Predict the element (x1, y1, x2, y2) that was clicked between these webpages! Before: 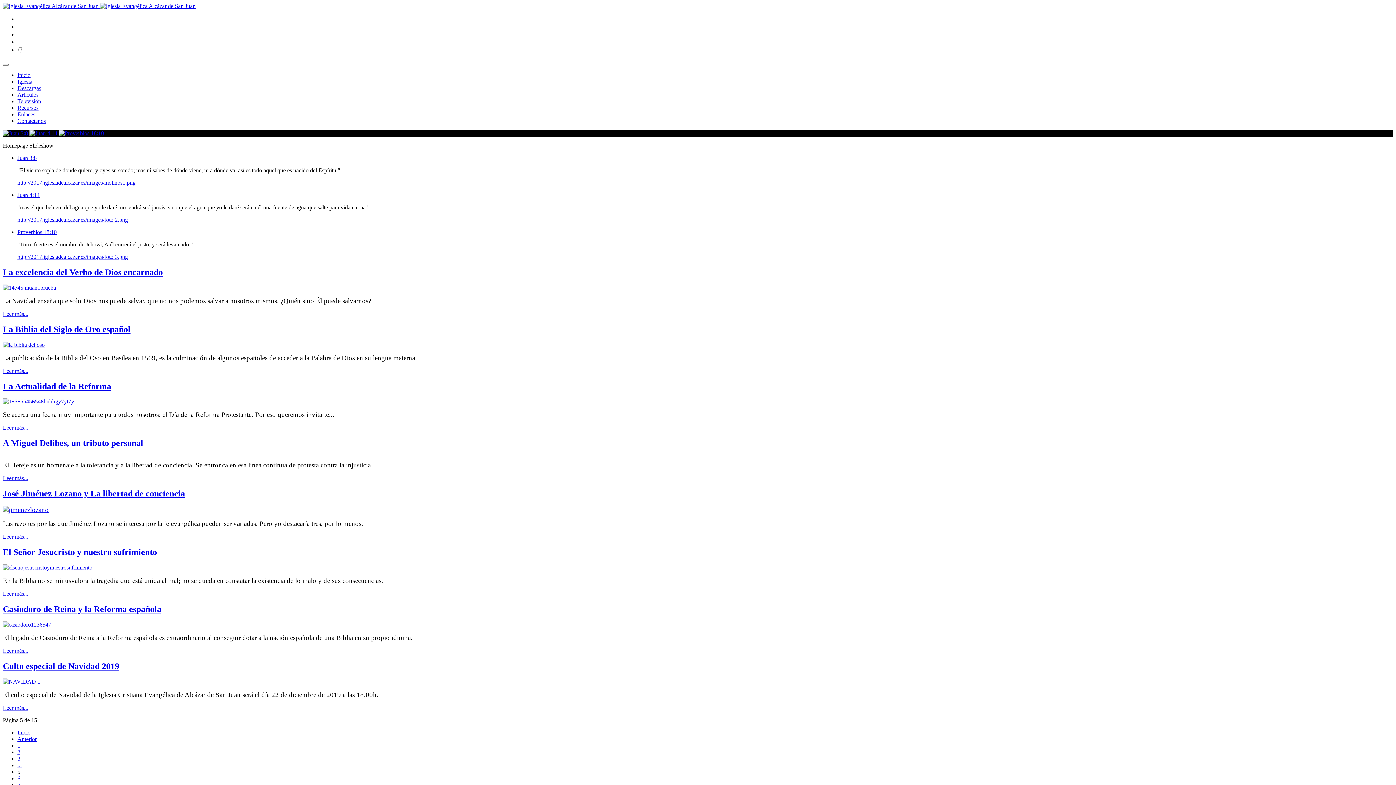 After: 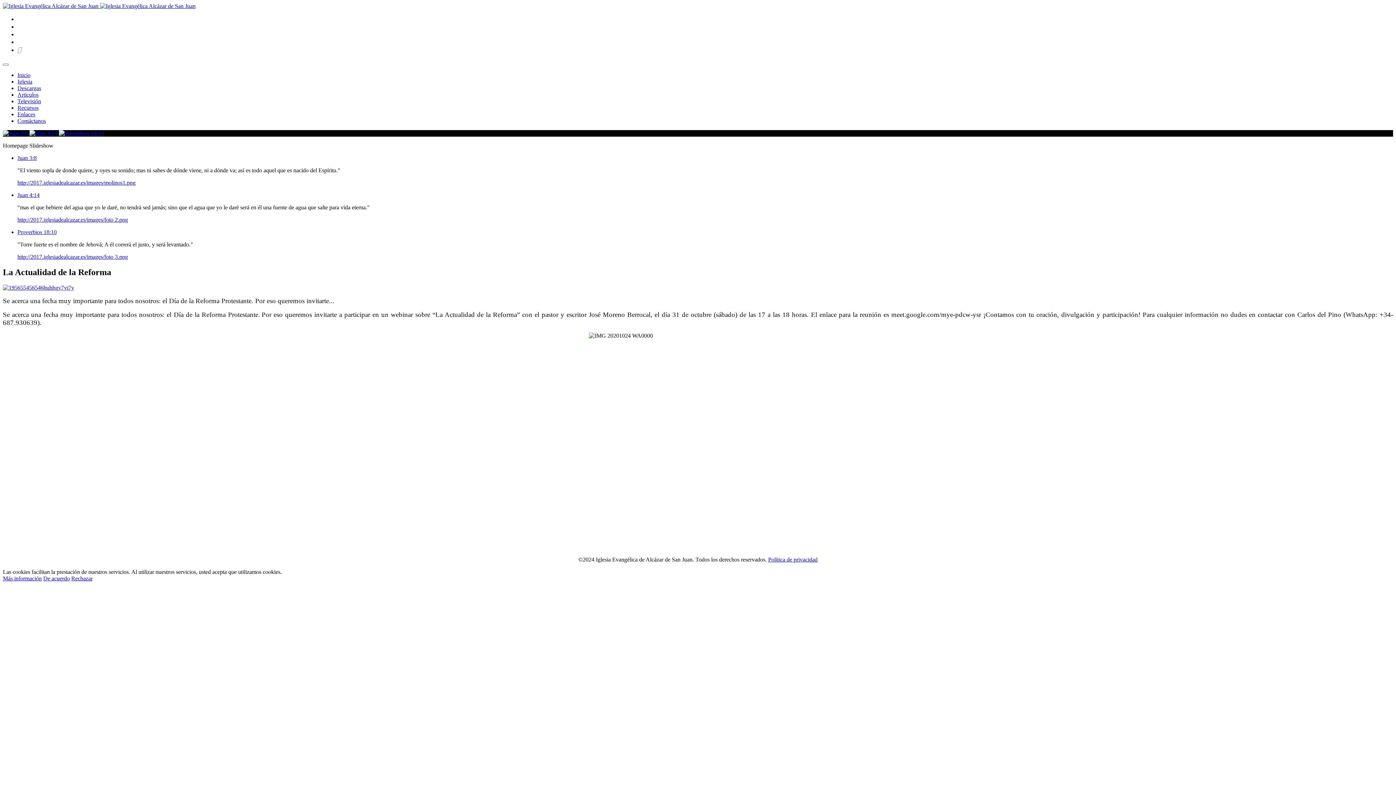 Action: bbox: (2, 398, 1393, 405)